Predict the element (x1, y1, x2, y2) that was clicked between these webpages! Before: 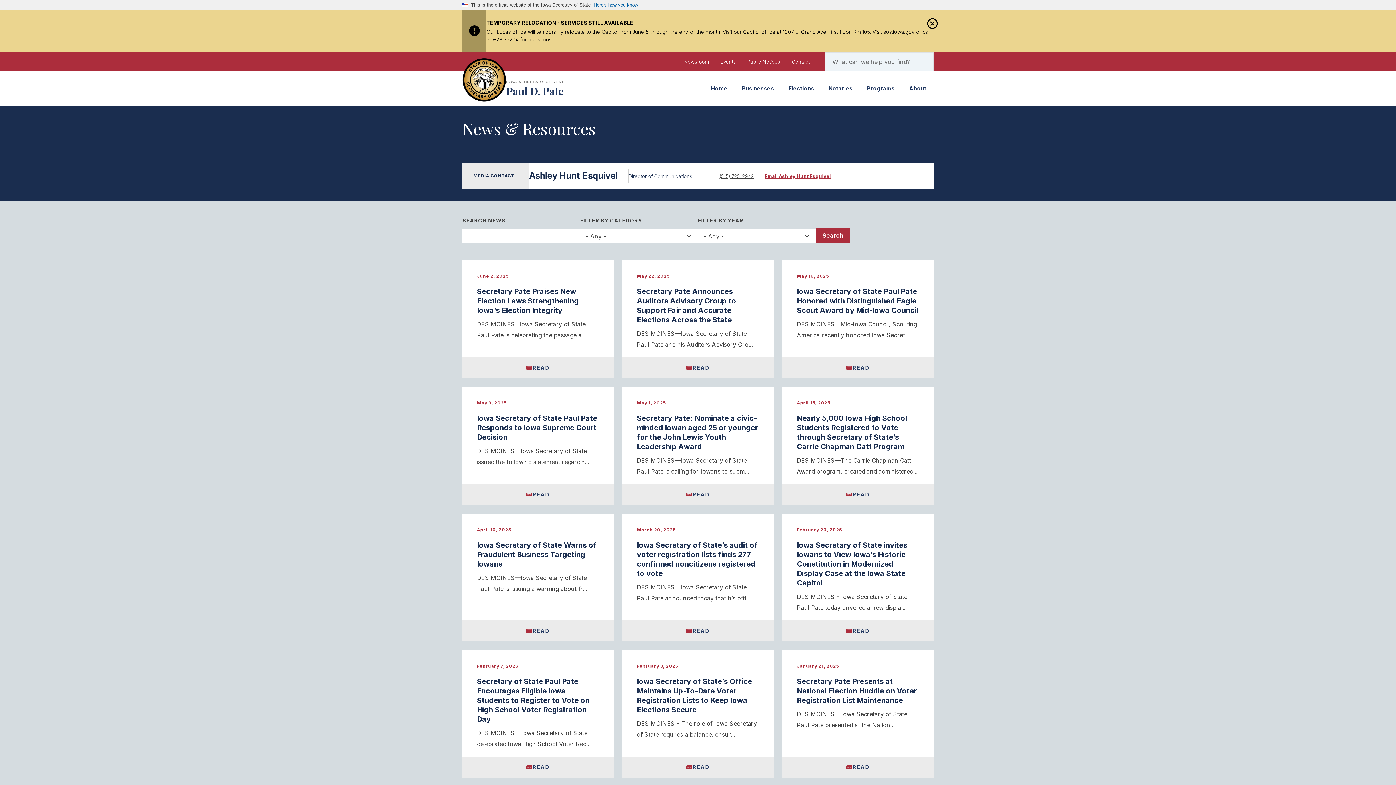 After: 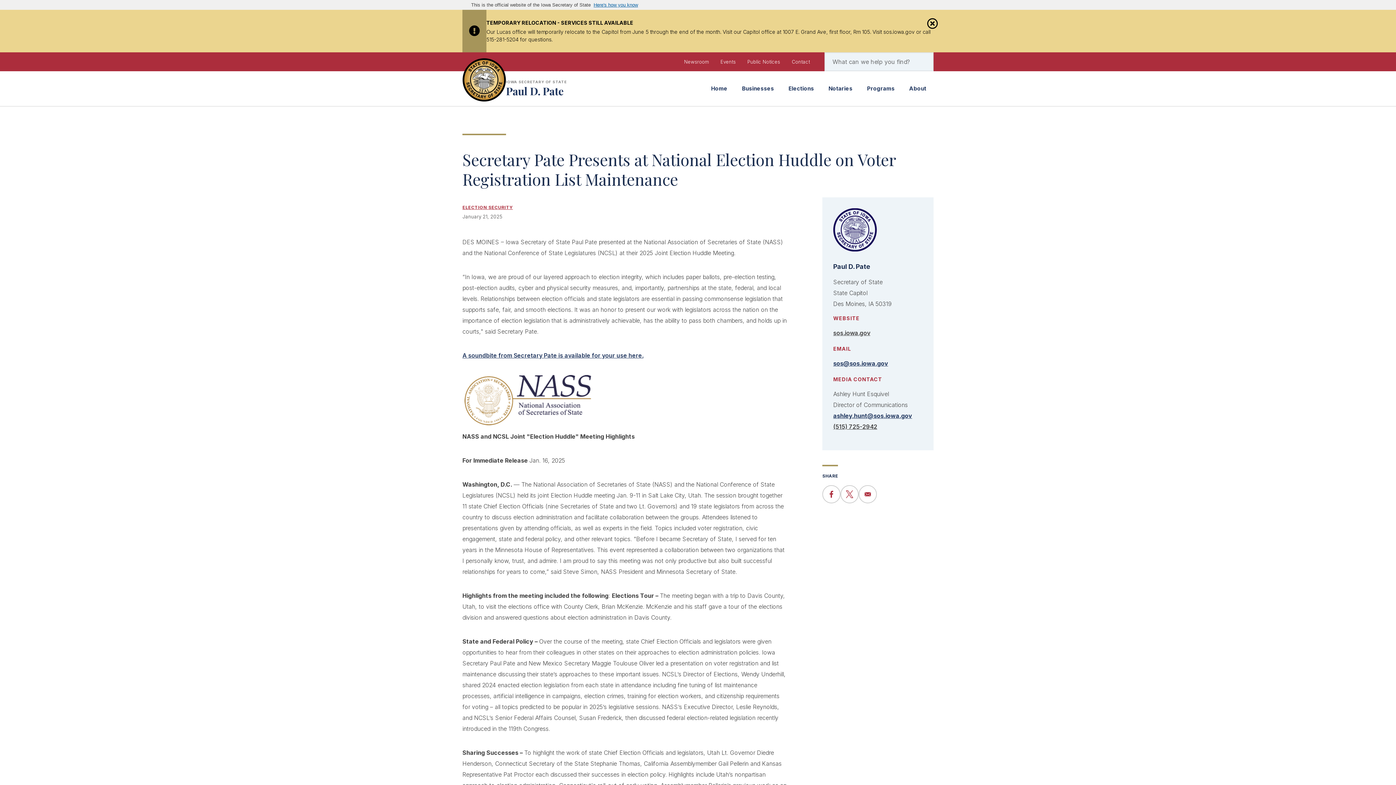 Action: bbox: (782, 757, 933, 778) label: READ